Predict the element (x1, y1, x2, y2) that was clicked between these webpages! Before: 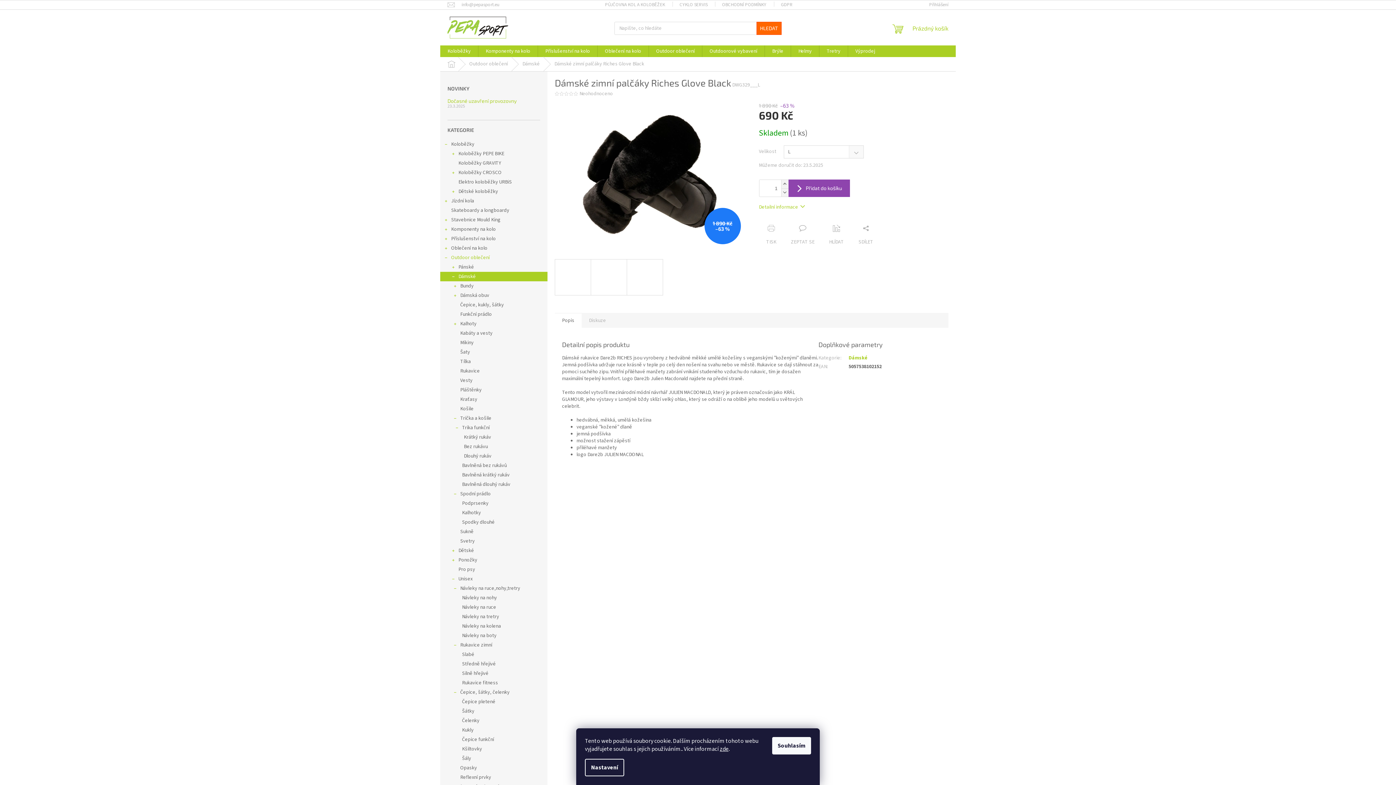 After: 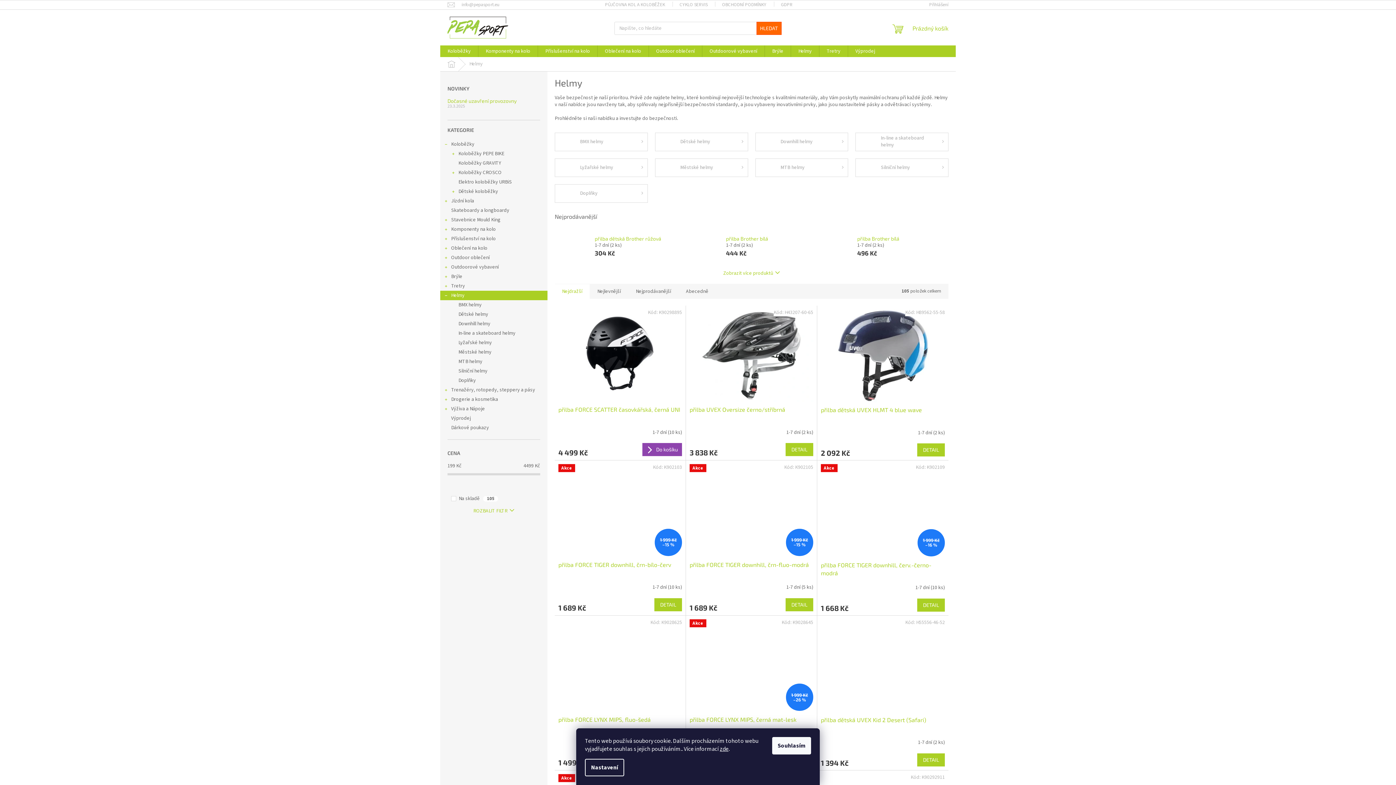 Action: bbox: (791, 45, 819, 57) label: Helmy